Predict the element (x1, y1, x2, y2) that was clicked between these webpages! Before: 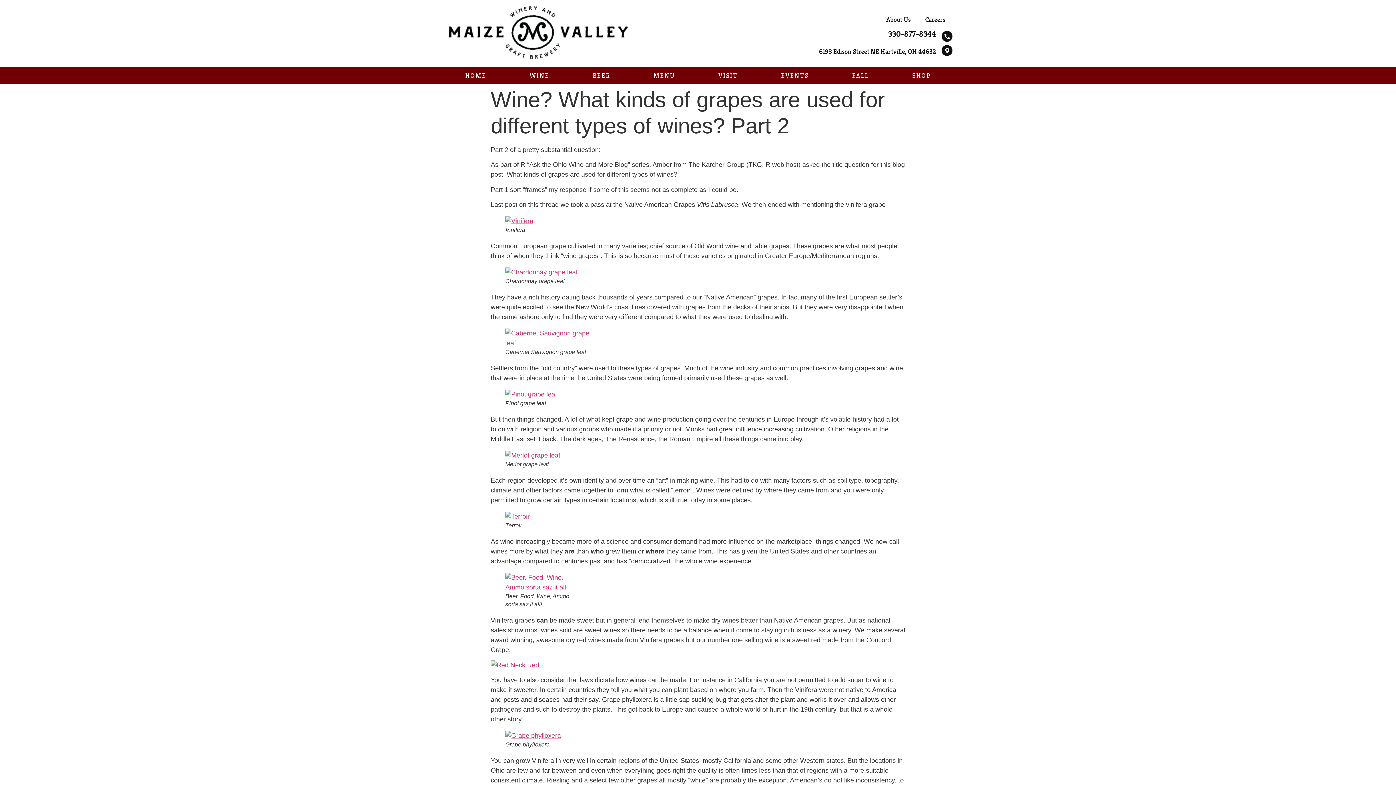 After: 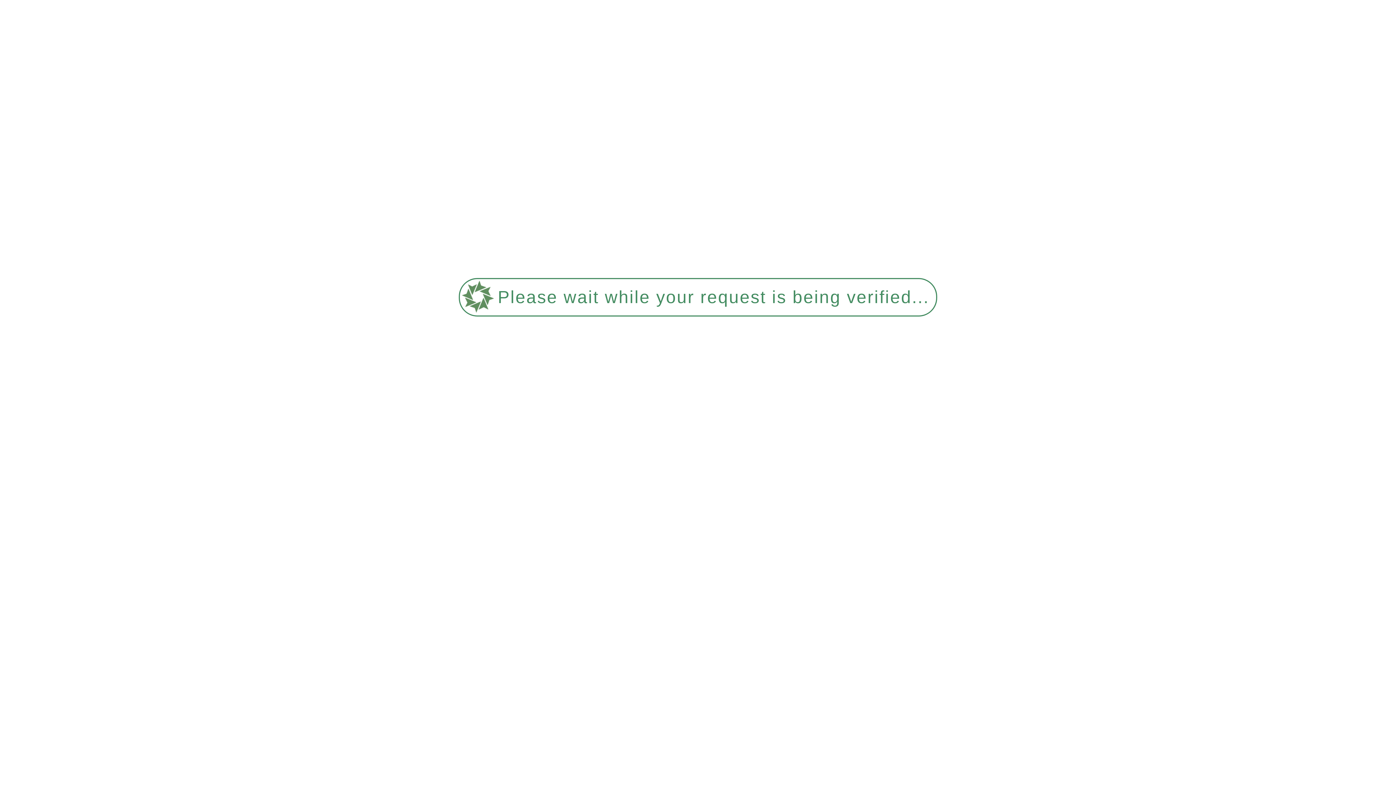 Action: label: Careers bbox: (918, 11, 952, 27)